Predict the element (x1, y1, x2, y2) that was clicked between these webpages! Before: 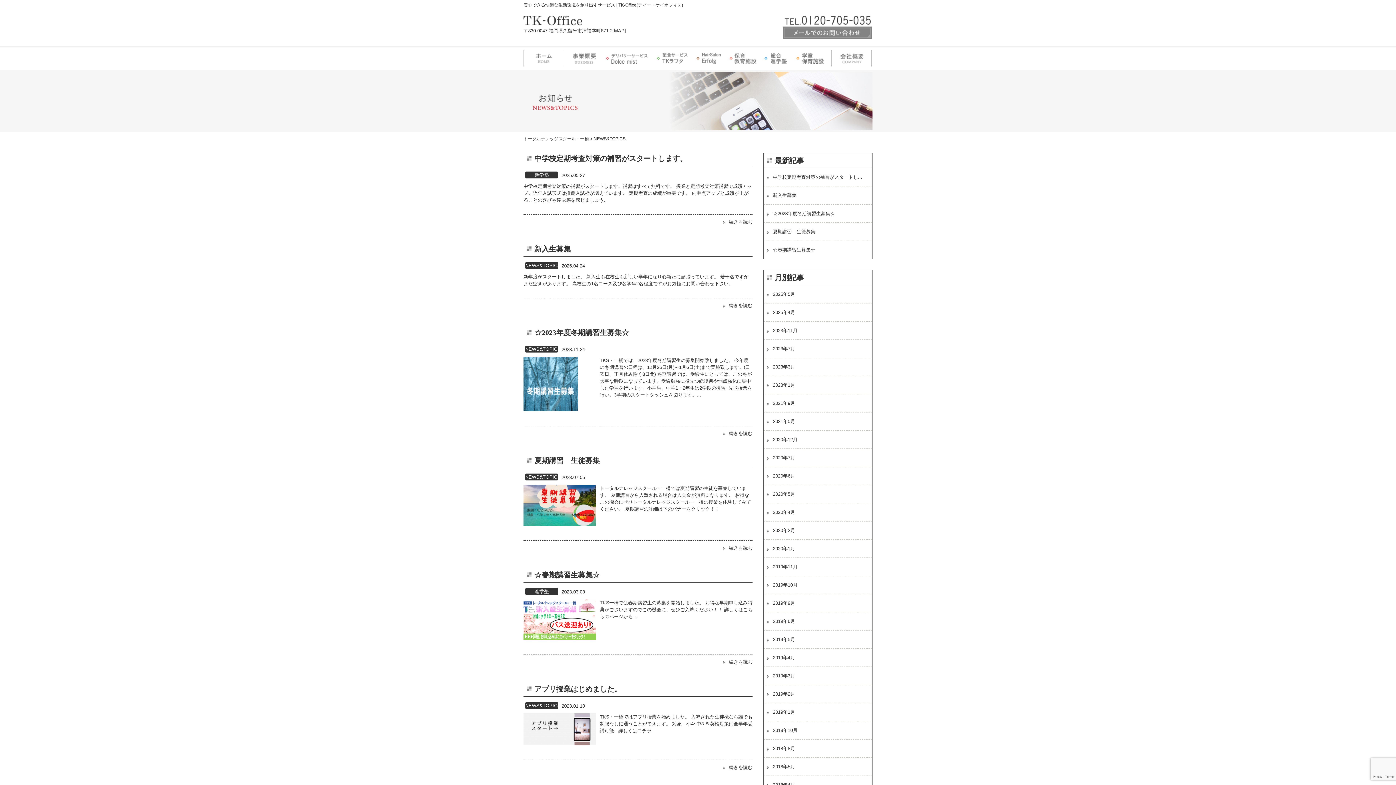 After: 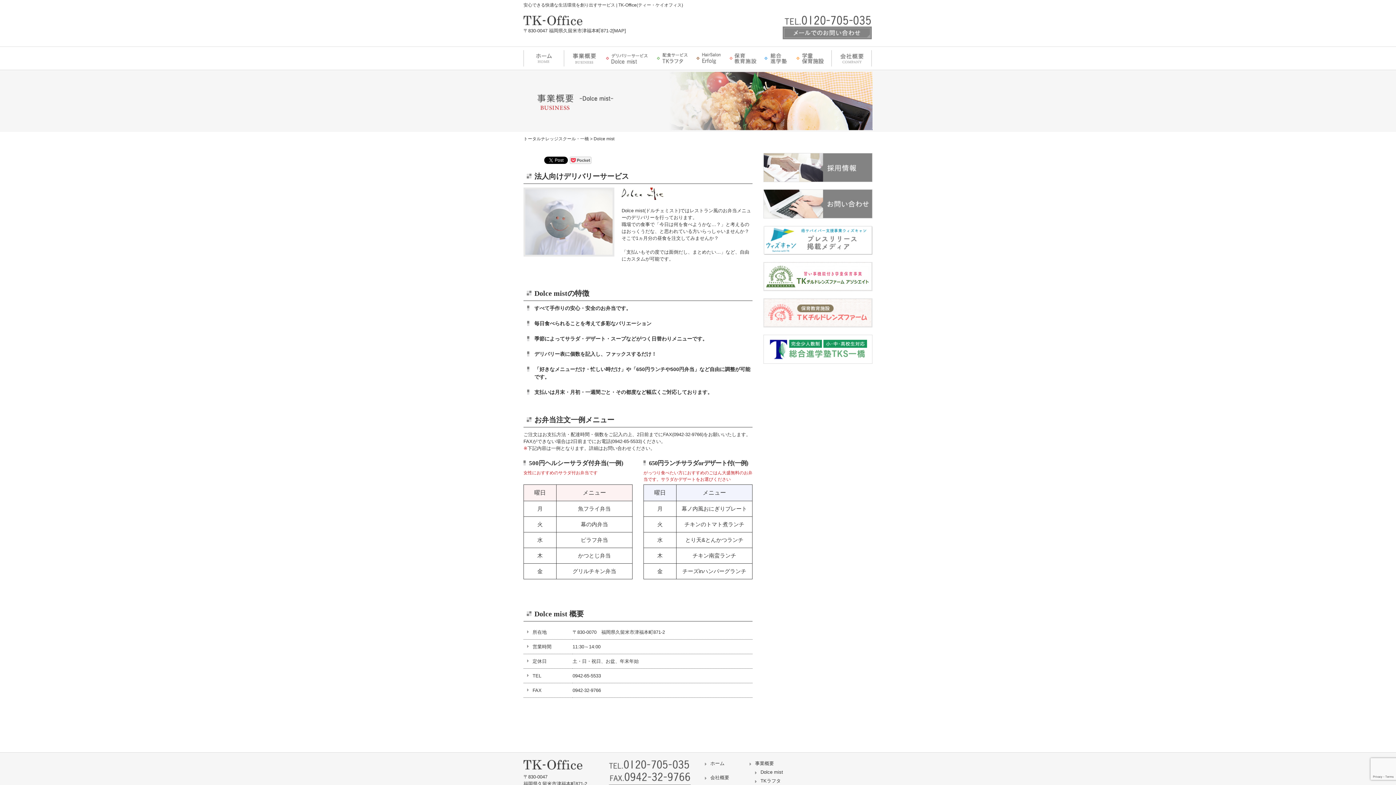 Action: bbox: (604, 46, 655, 69) label: Dolce mist